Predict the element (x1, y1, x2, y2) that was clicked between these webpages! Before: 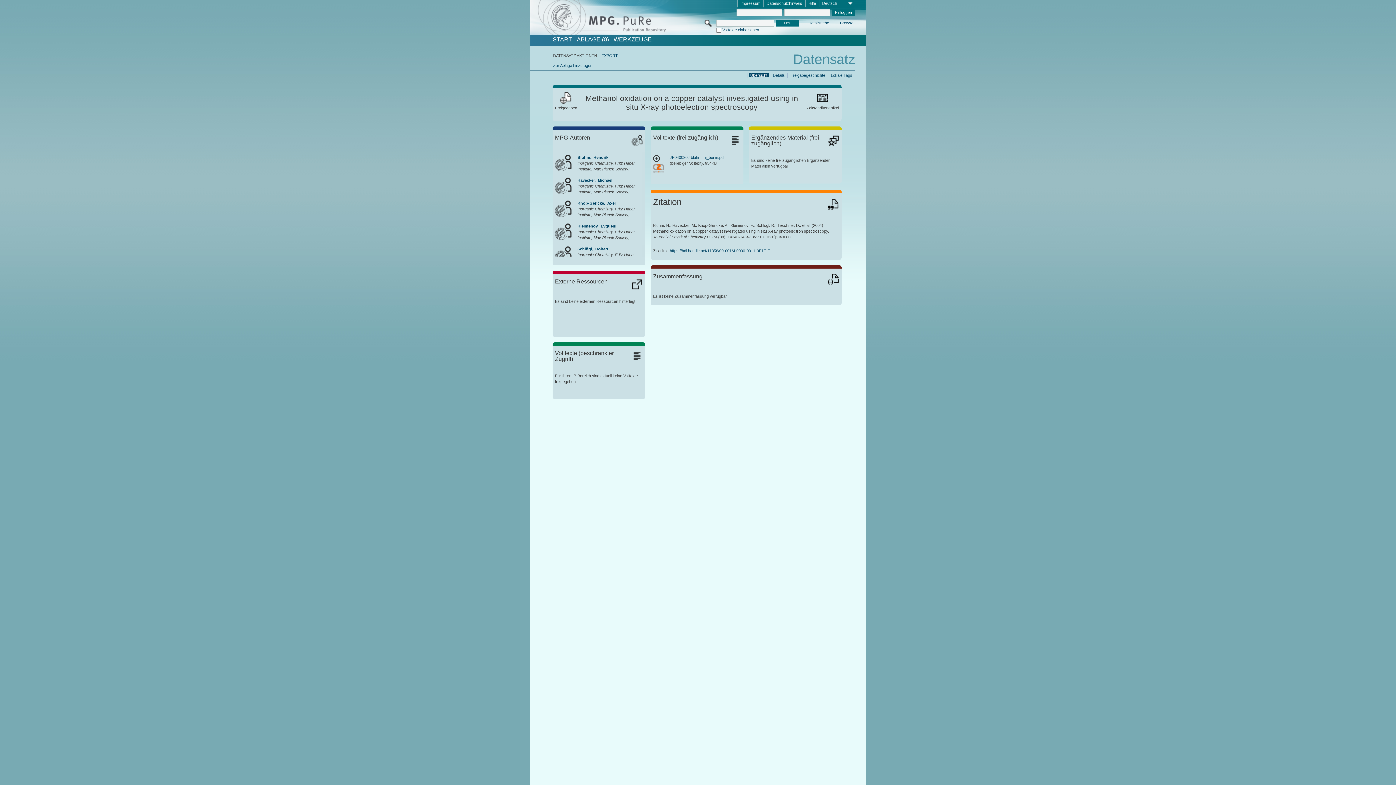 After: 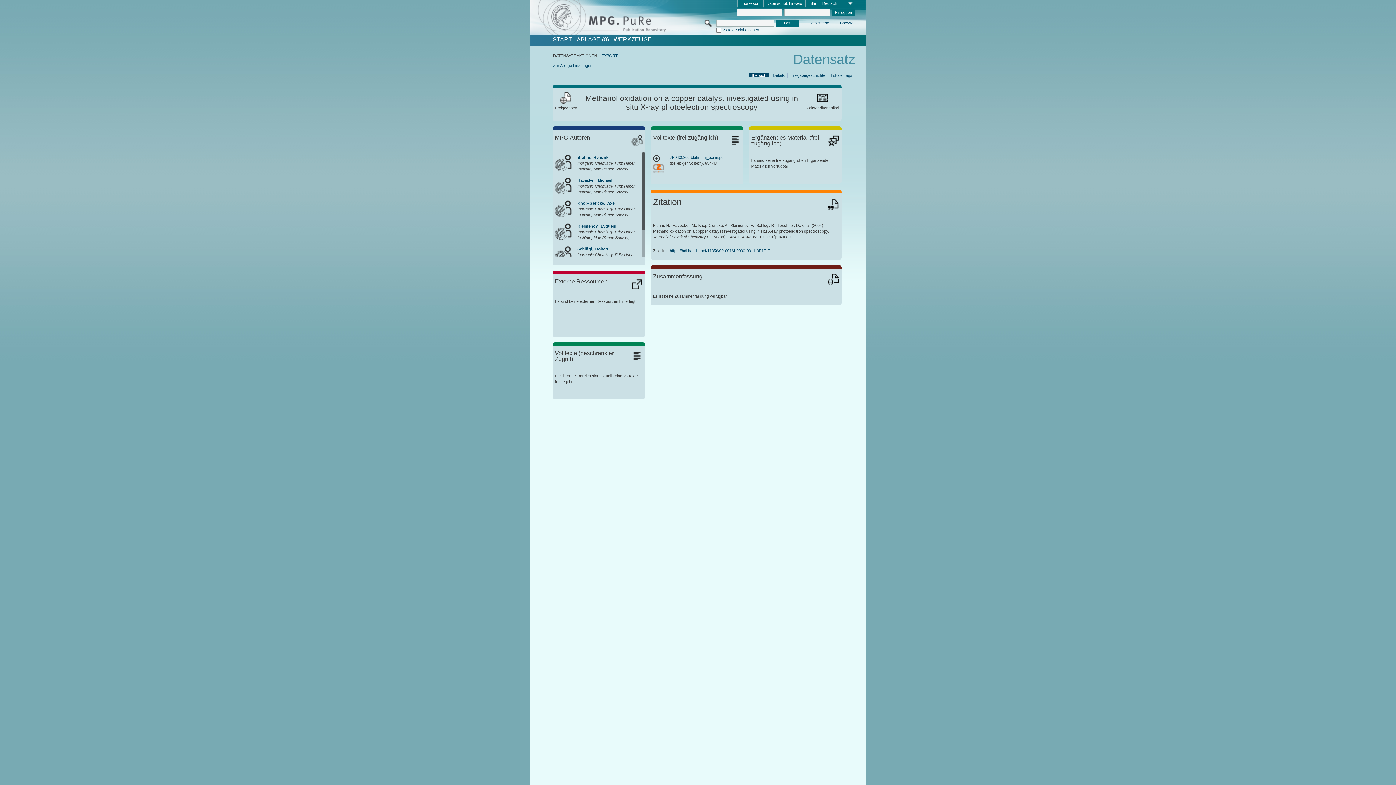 Action: bbox: (577, 223, 616, 228) label: Kleimenov,  Evgueni